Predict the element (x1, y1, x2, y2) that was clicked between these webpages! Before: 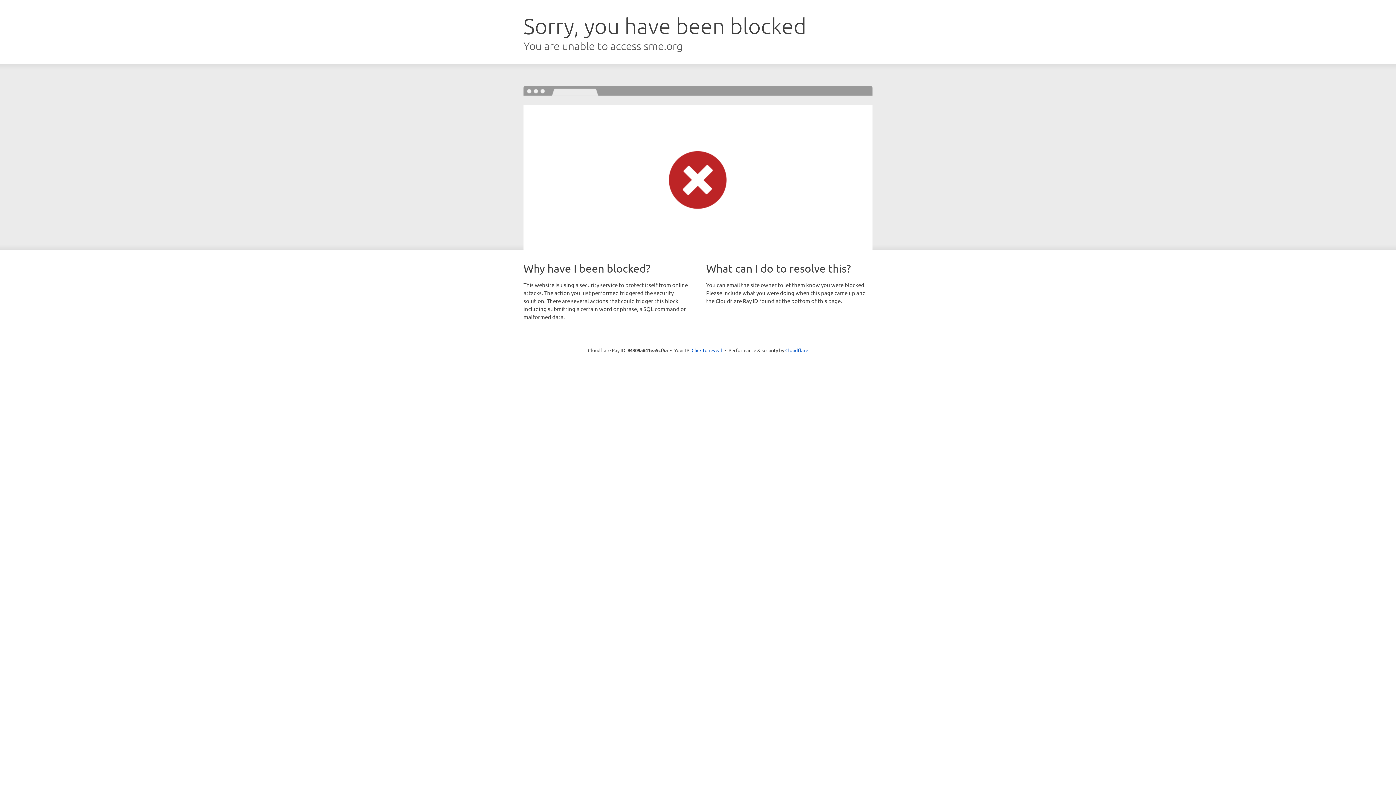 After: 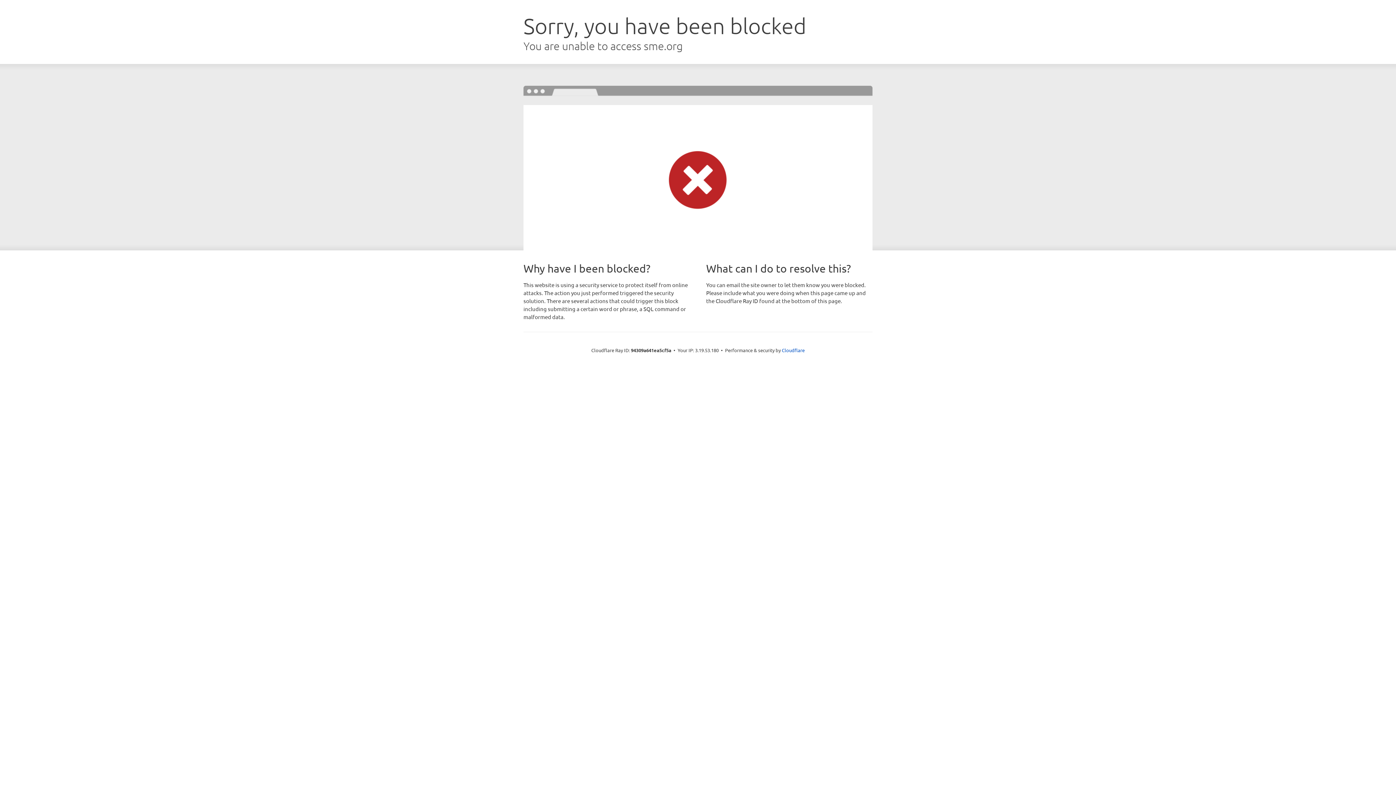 Action: label: Click to reveal bbox: (691, 346, 722, 353)